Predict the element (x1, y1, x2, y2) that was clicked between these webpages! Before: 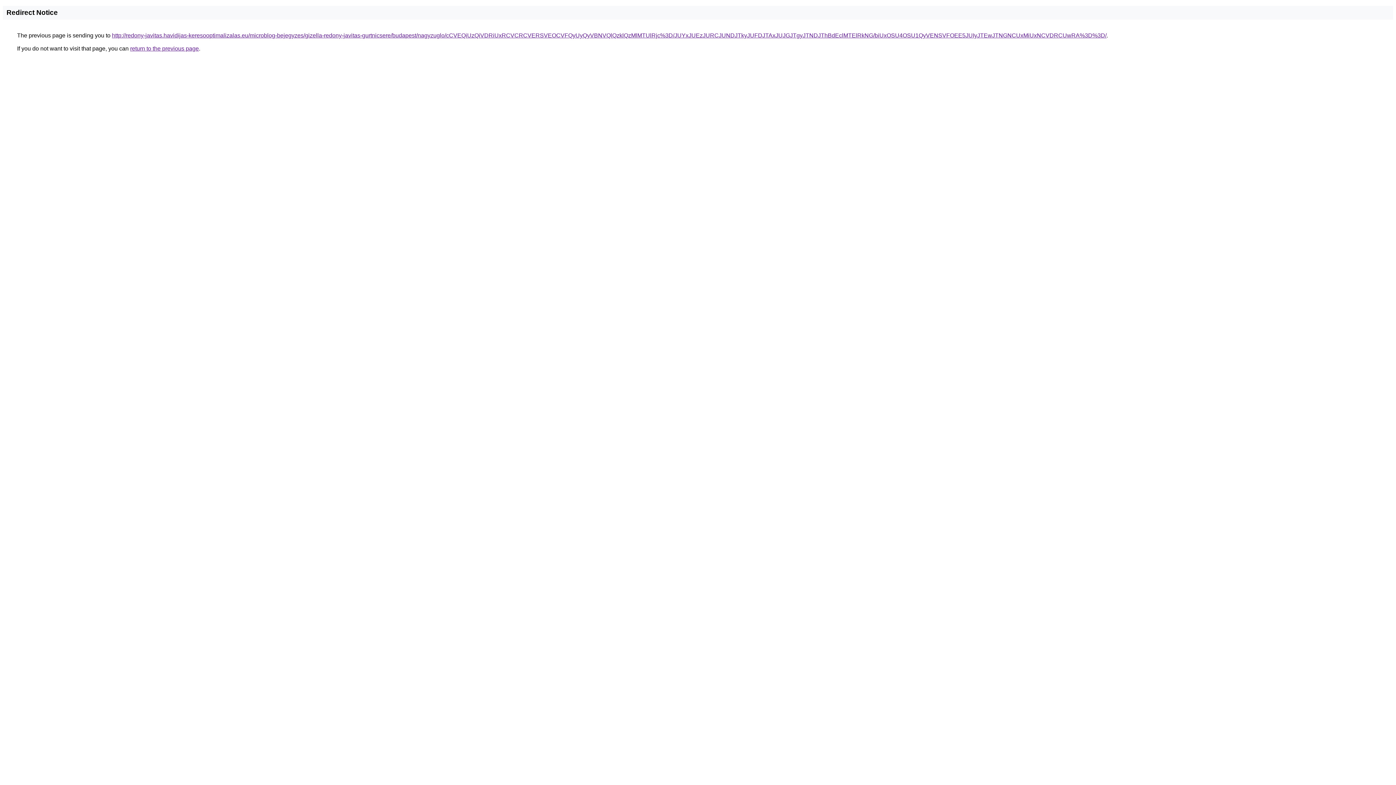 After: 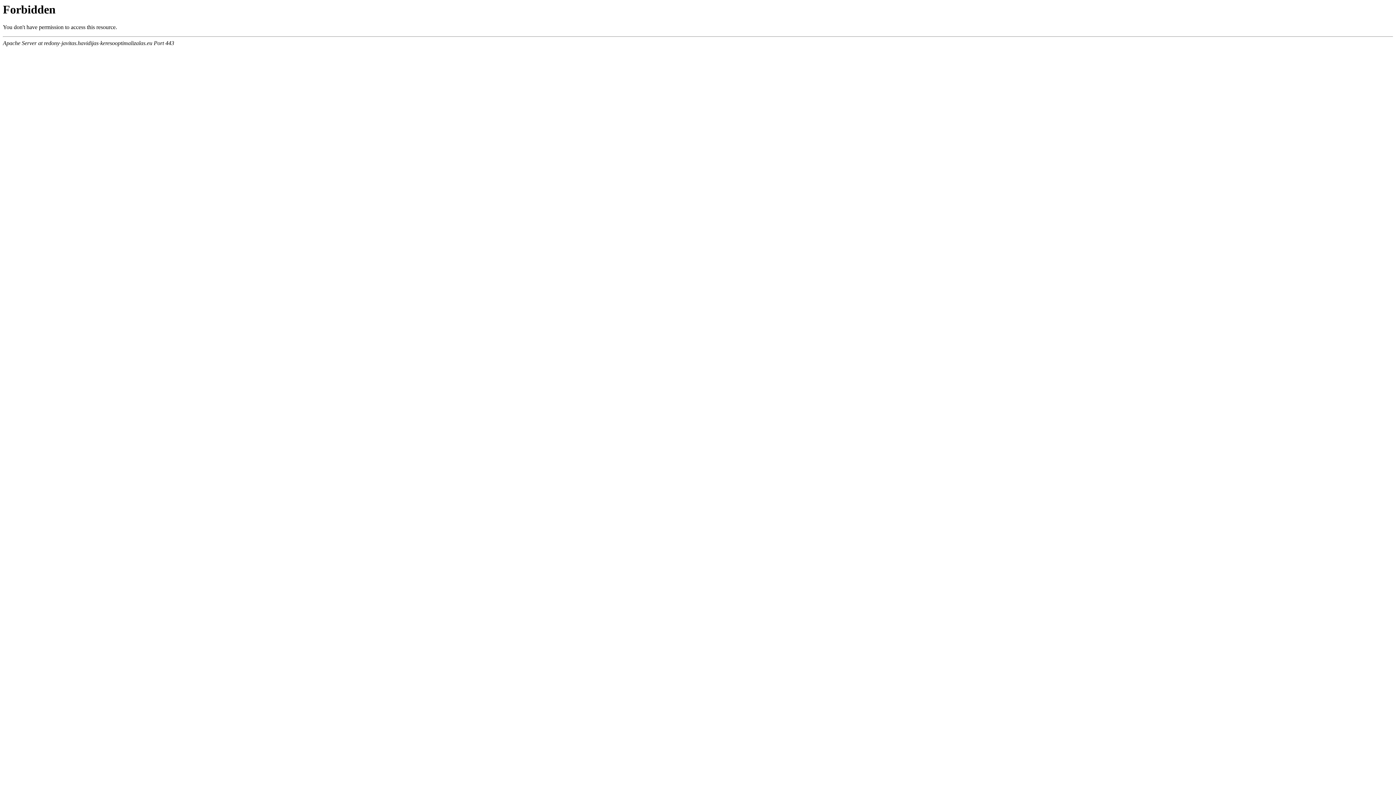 Action: label: http://redony-javitas.havidijas-keresooptimalizalas.eu/microblog-bejegyzes/gizella-redony-javitas-gurtnicsere/budapest/nagyzuglo/cCVEQiUzQiVDRiUxRCVCRCVERSVEOCVFQyUyQyVBNVQlQzklQzMlMTUlRjc%3D/JUYxJUEzJURCJUNDJTkyJUFDJTAxJUJGJTgyJTNDJThBdEclMTElRkNG/biUxOSU4OSU1QyVENSVFOEE5JUIyJTEwJTNGNCUxMiUxNCVDRCUwRA%3D%3D/ bbox: (112, 32, 1106, 38)